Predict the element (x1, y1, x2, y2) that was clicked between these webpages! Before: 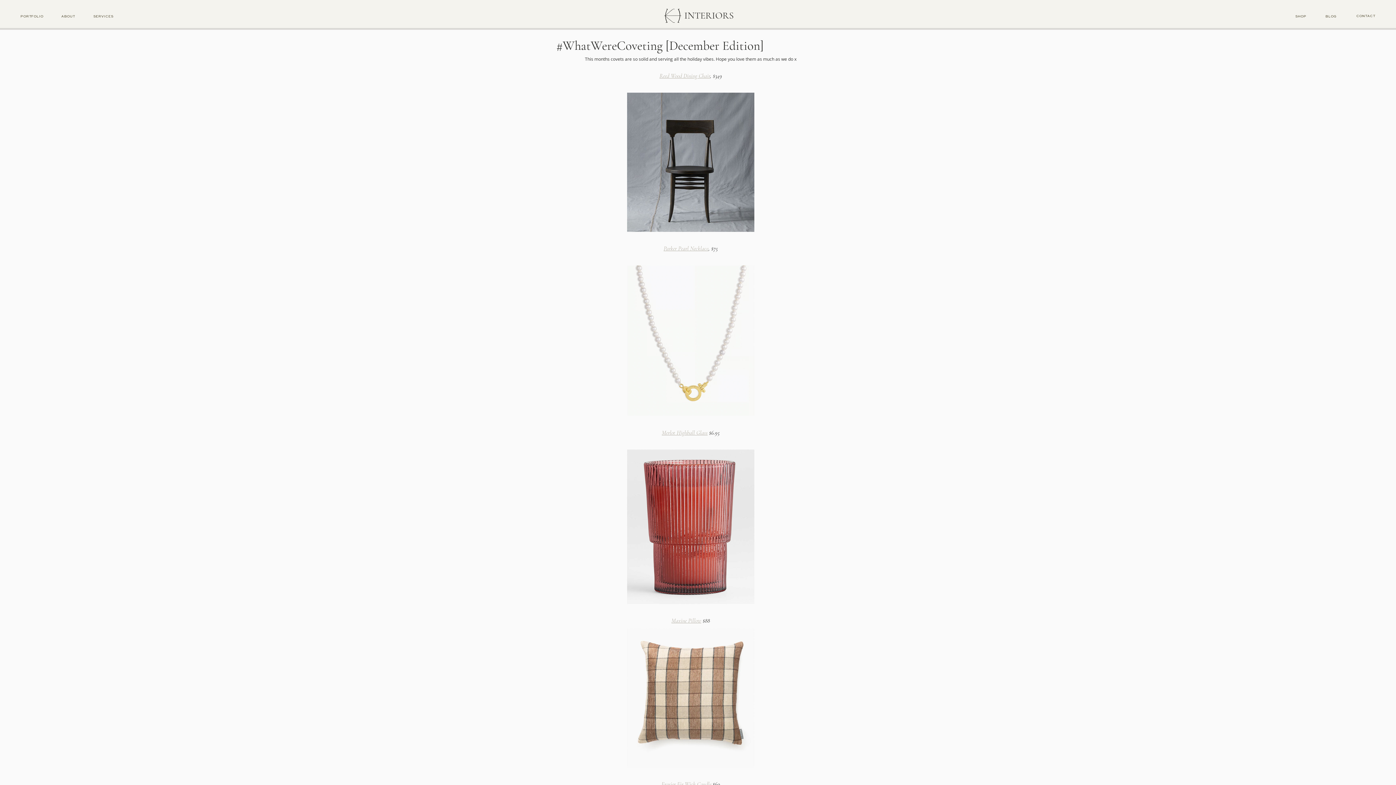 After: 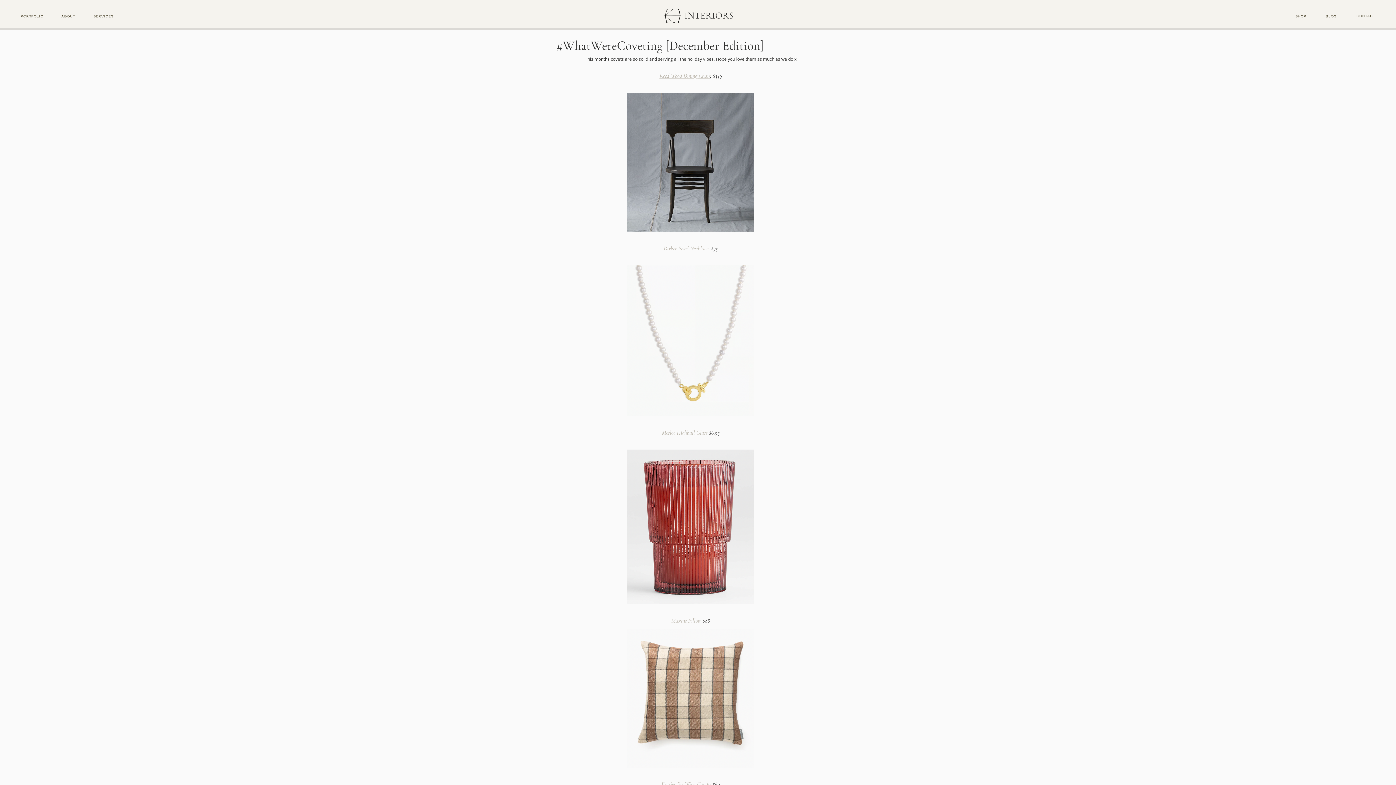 Action: bbox: (662, 429, 707, 436) label: Merlot Highball Glass